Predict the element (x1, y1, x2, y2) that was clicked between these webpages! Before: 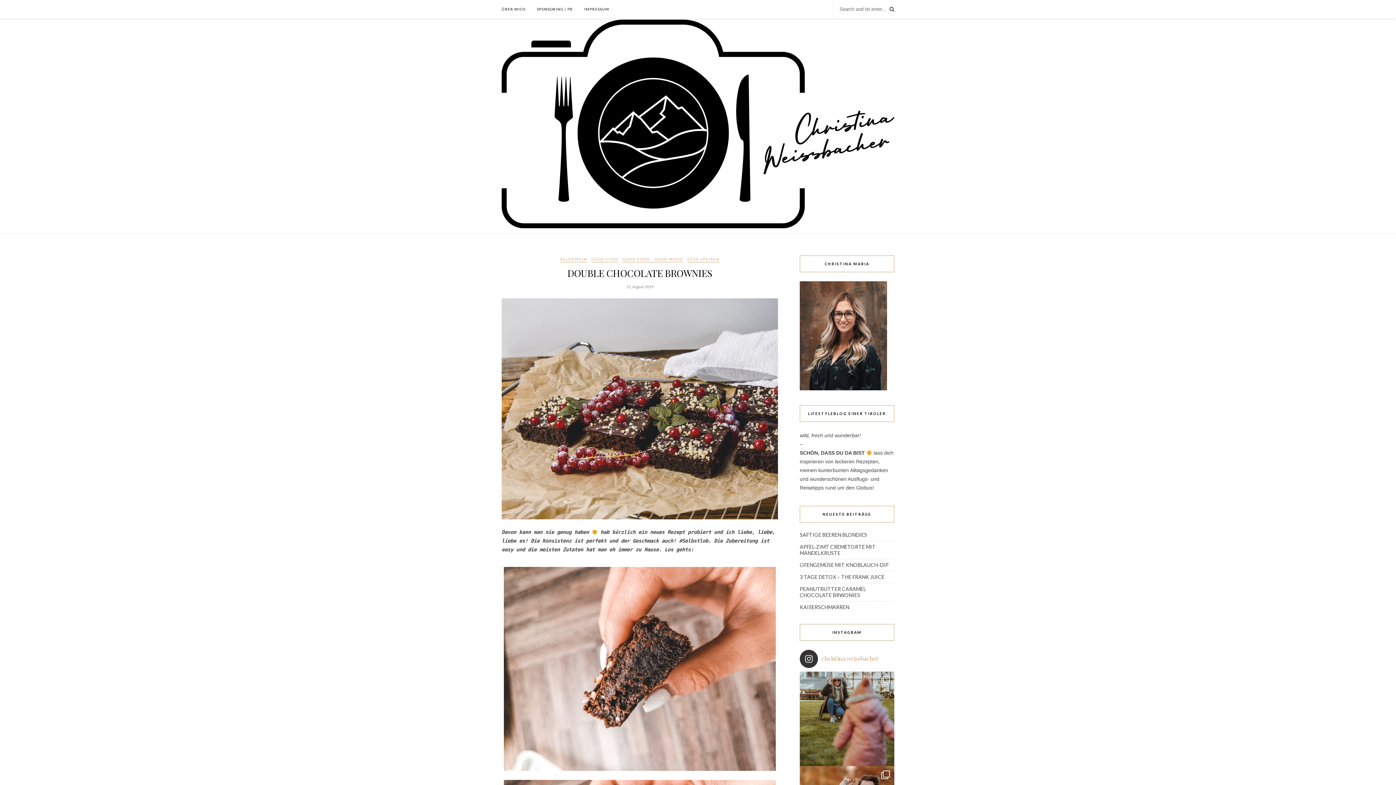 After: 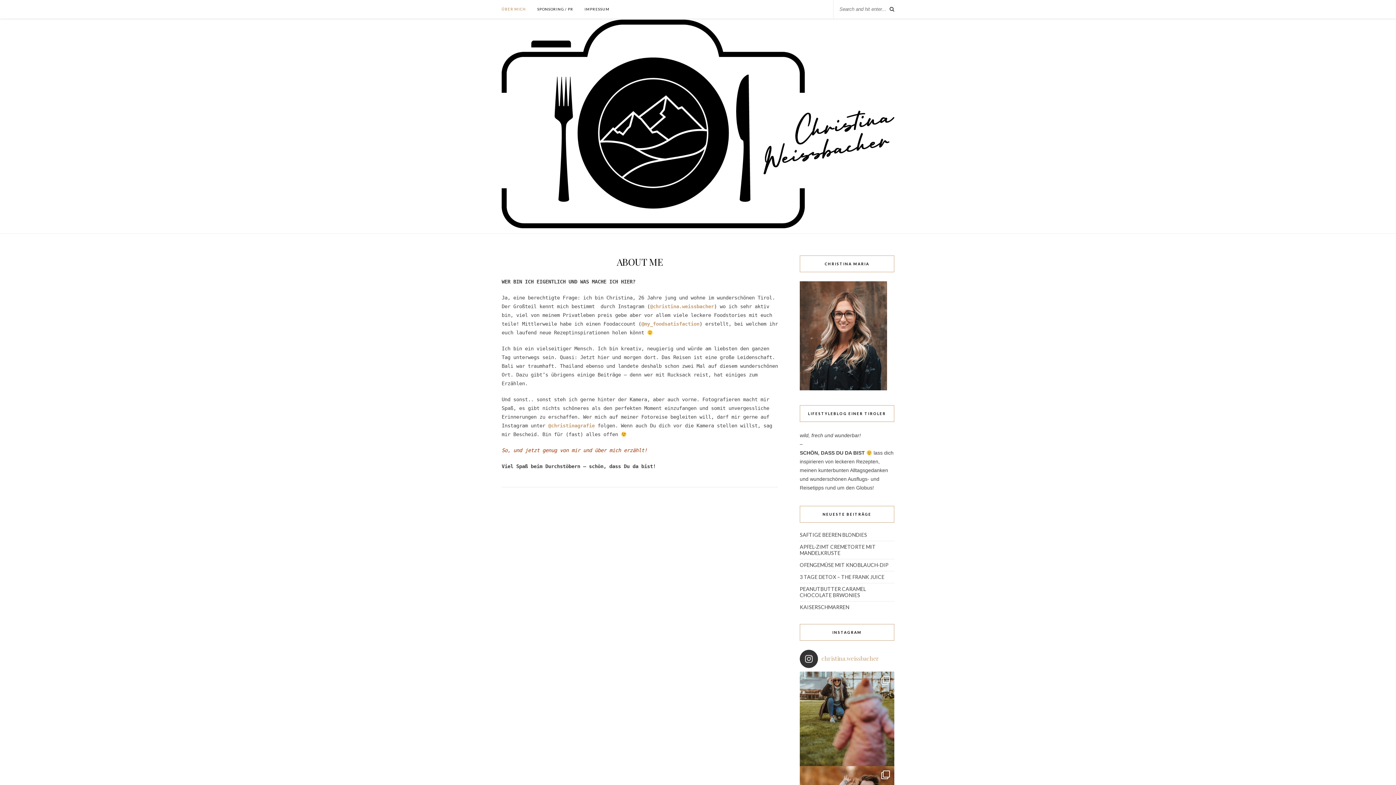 Action: bbox: (501, 0, 525, 18) label: ÜBER MICH